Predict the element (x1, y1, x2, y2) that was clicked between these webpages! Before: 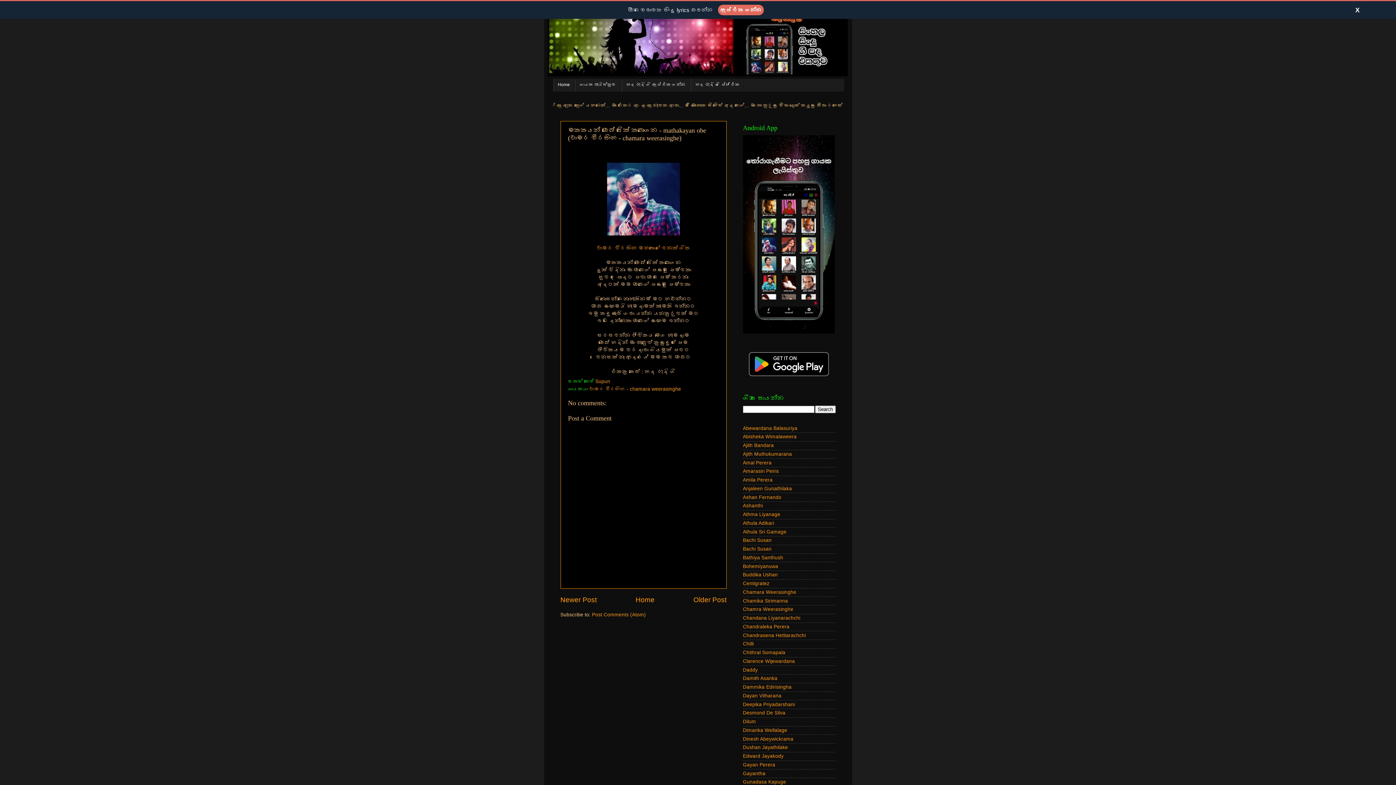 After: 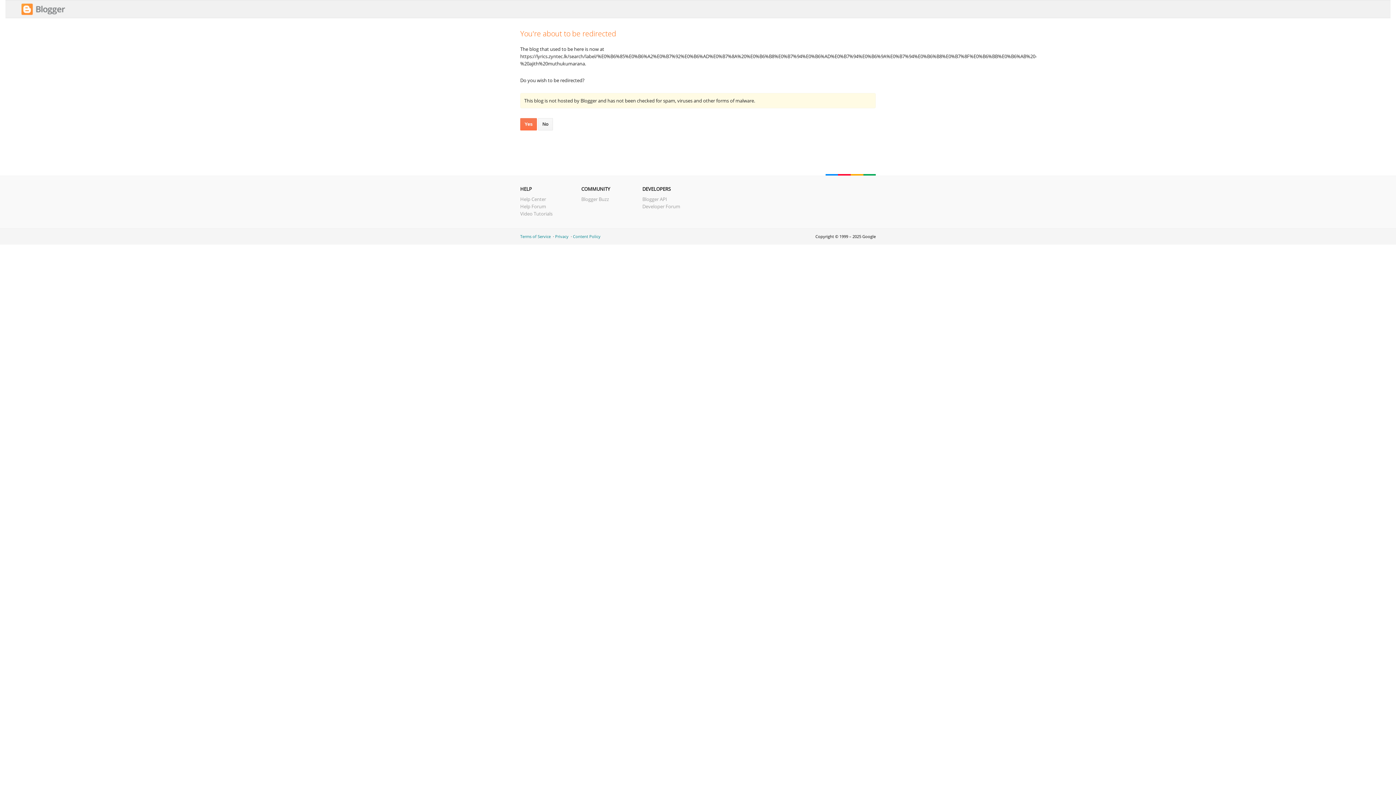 Action: bbox: (743, 451, 792, 457) label: Ajith Muthukumarana